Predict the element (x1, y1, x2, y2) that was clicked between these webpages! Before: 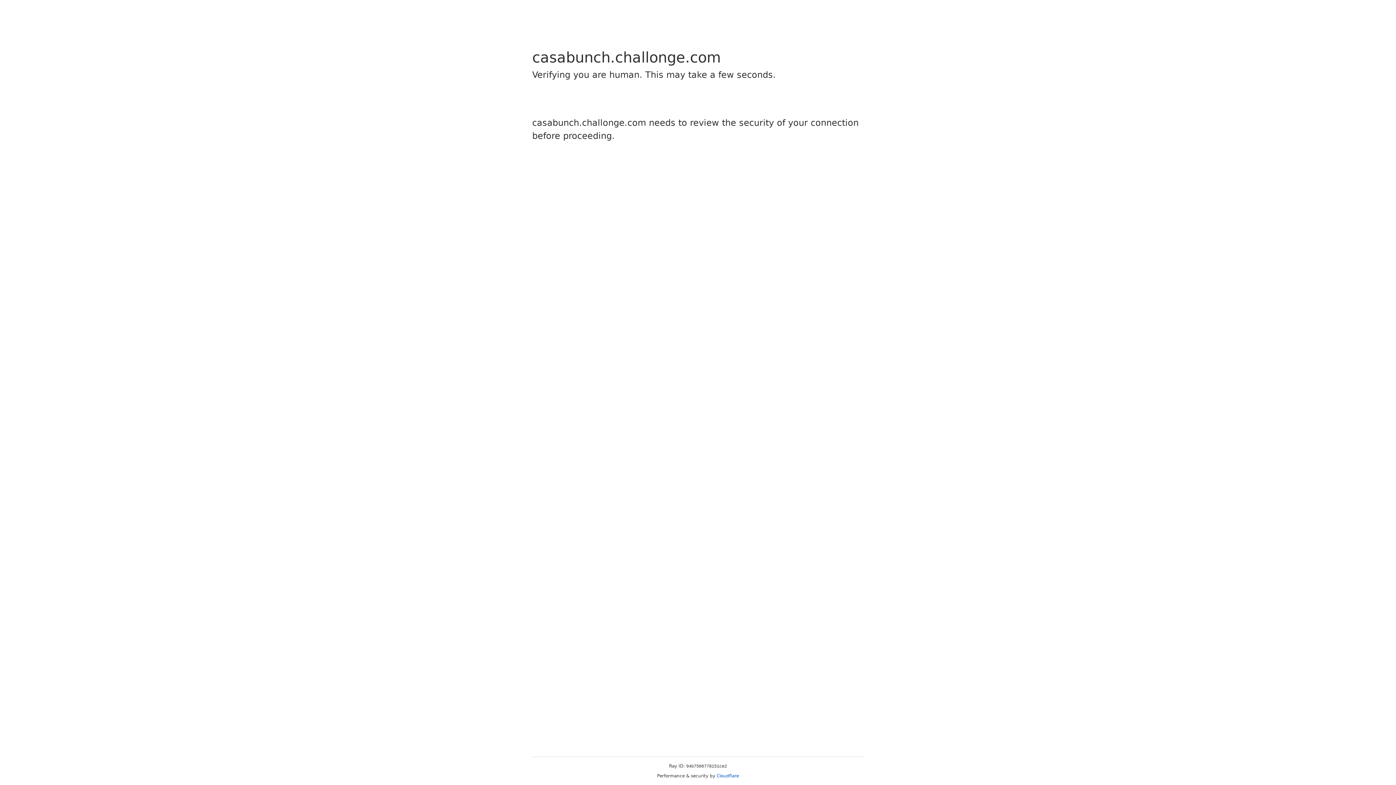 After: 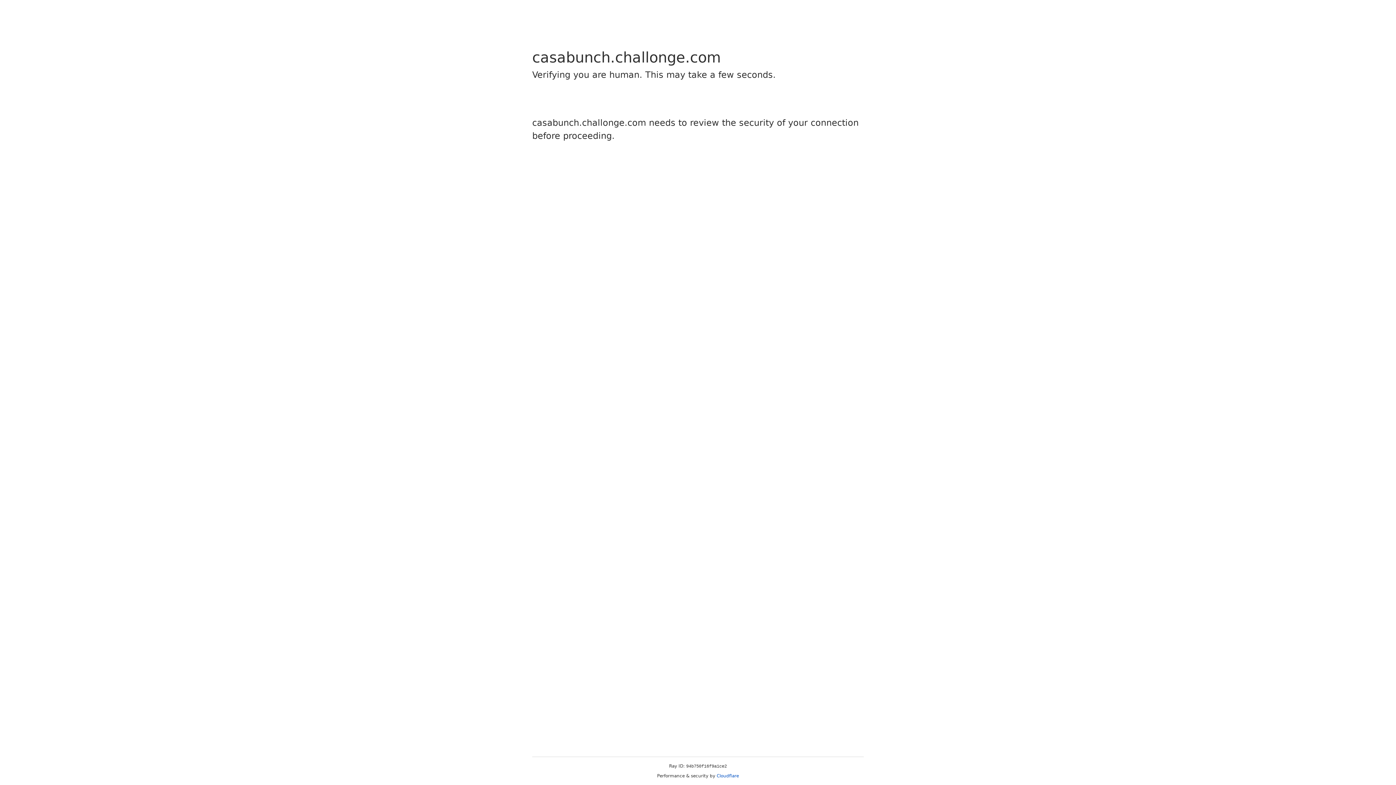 Action: label: Cloudflare bbox: (716, 773, 739, 778)